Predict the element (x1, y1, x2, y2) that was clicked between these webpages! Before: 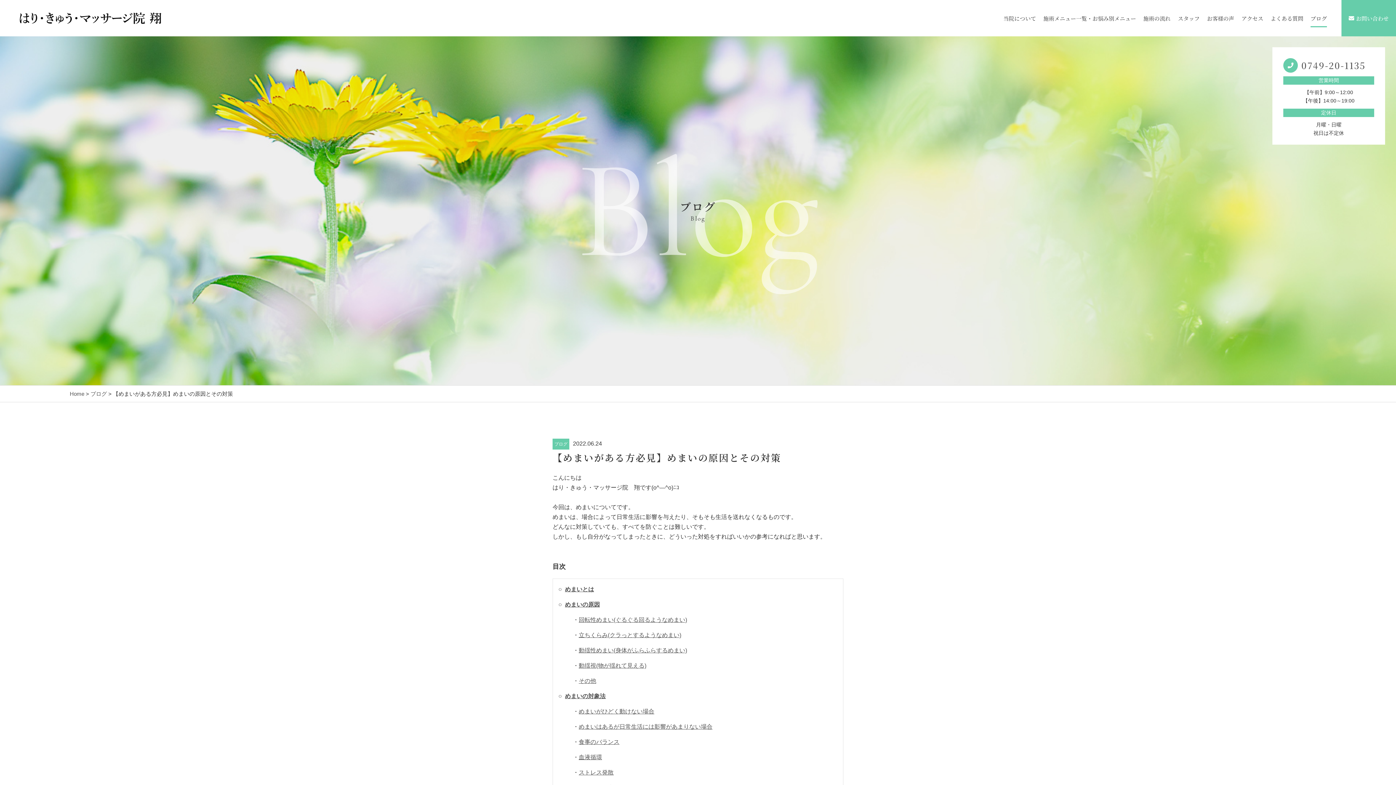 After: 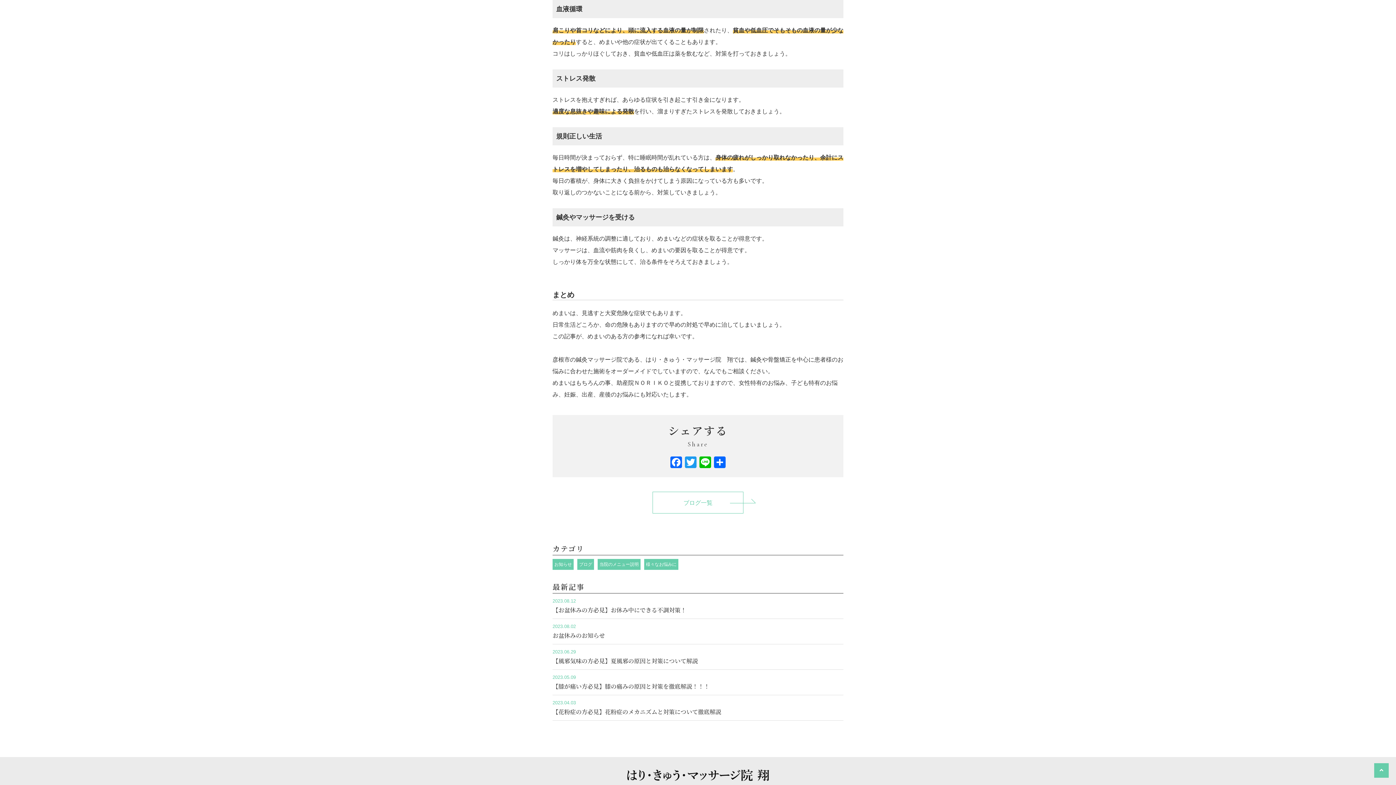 Action: bbox: (578, 754, 602, 760) label: 血液循環